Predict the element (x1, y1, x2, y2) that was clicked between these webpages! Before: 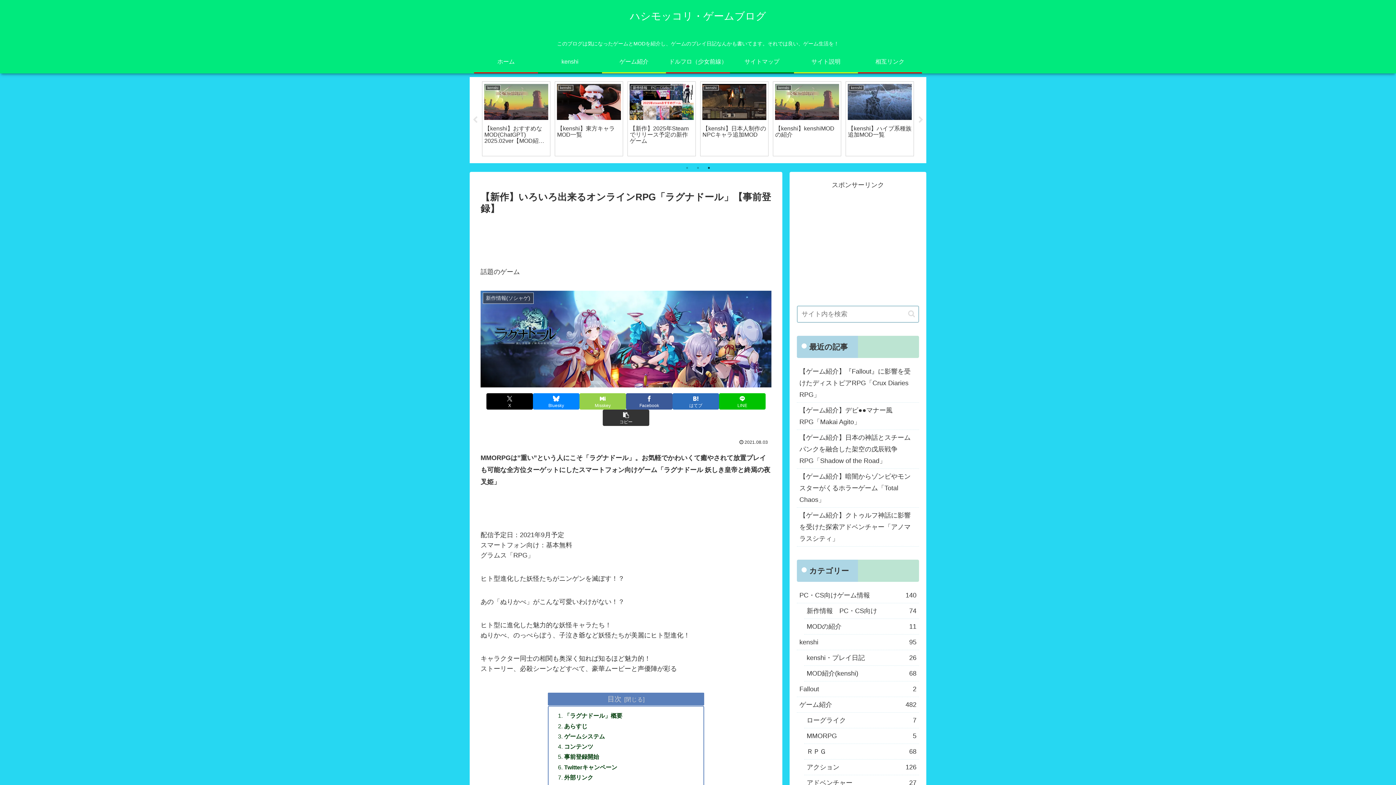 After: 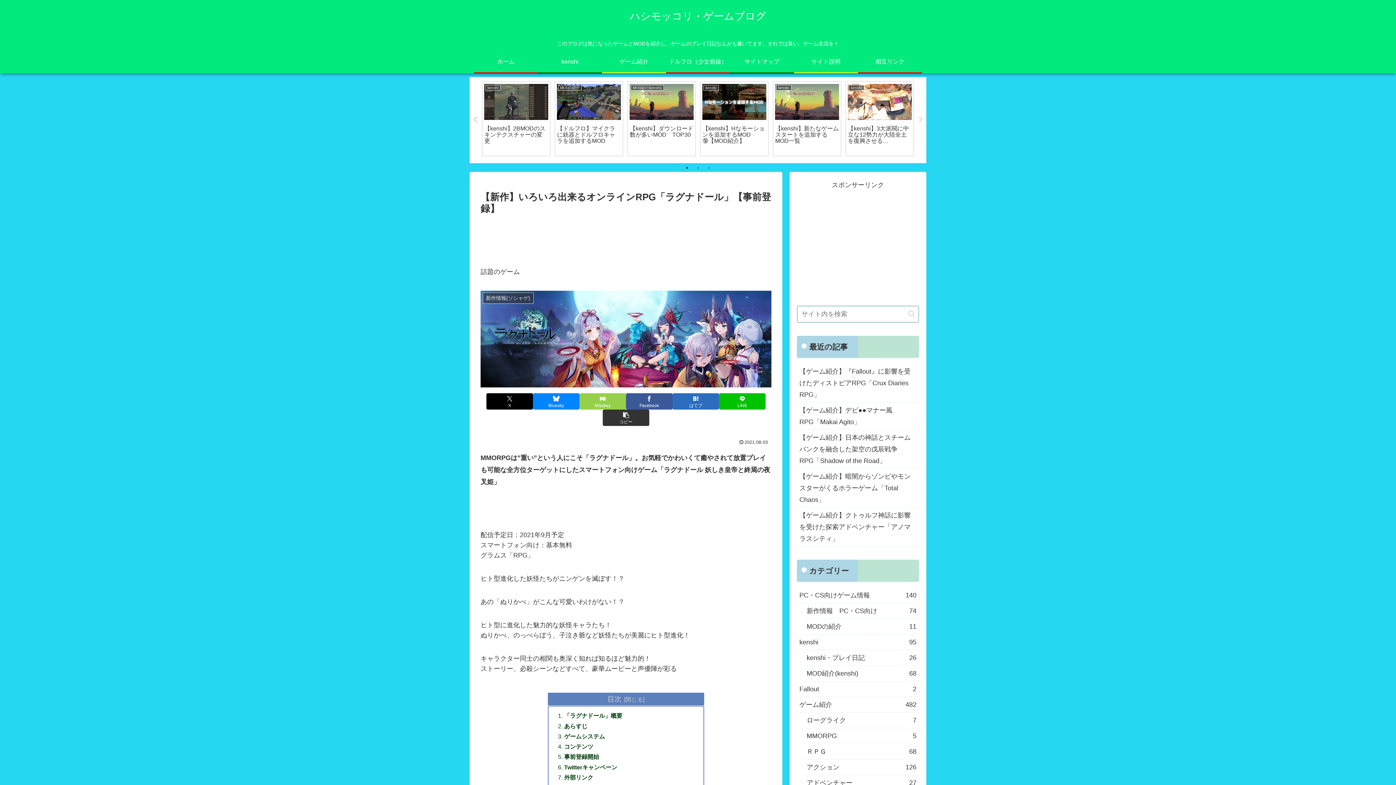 Action: bbox: (471, 116, 478, 123) label: Previous